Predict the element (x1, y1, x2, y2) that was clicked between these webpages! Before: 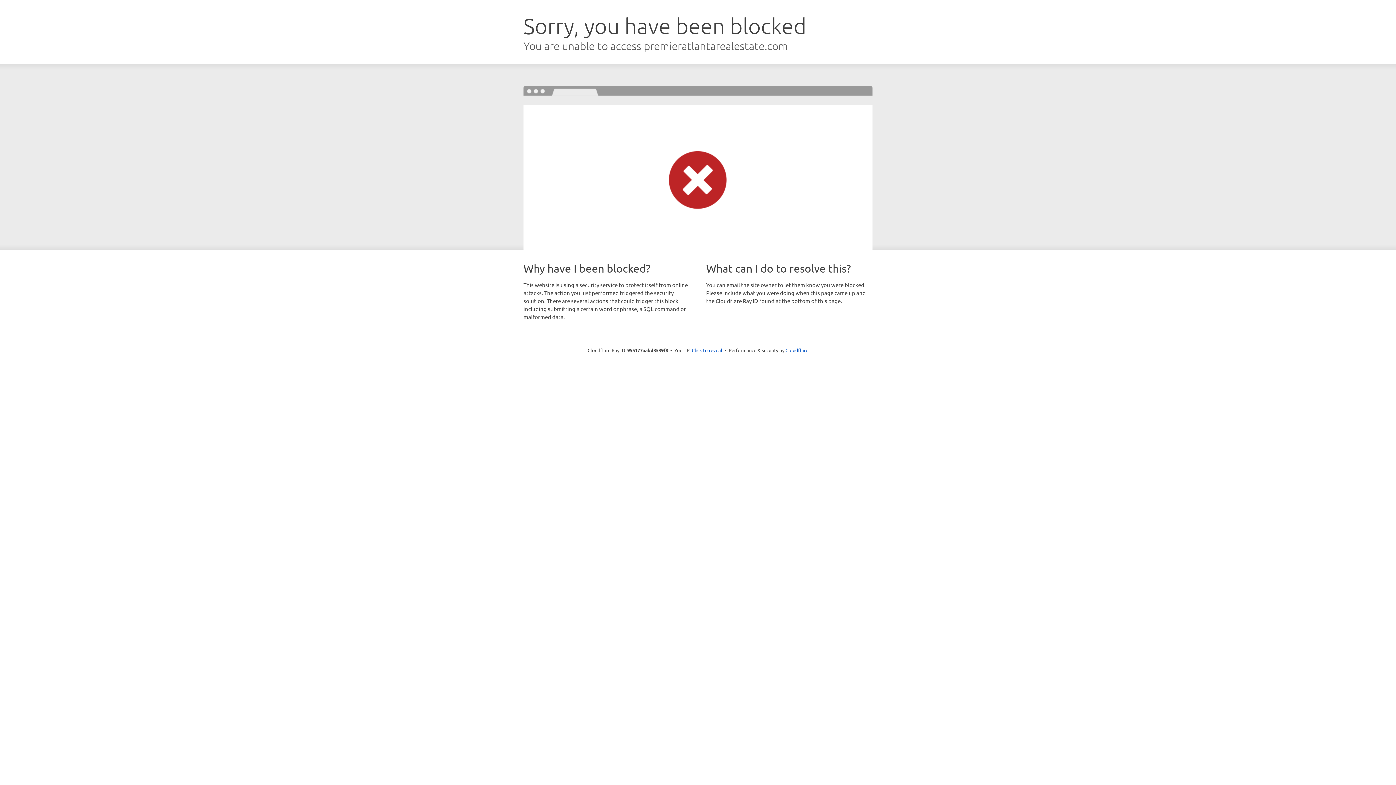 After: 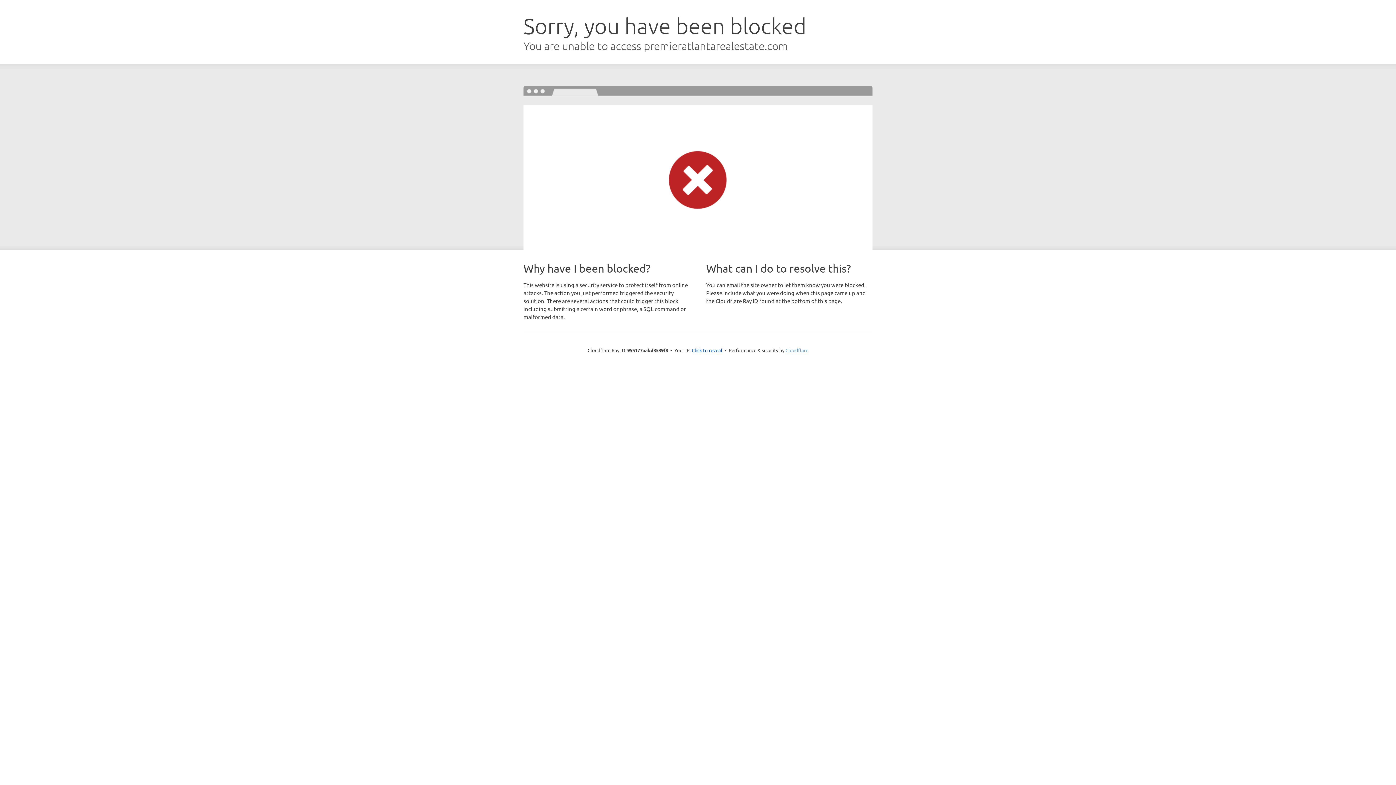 Action: bbox: (785, 347, 808, 353) label: Cloudflare